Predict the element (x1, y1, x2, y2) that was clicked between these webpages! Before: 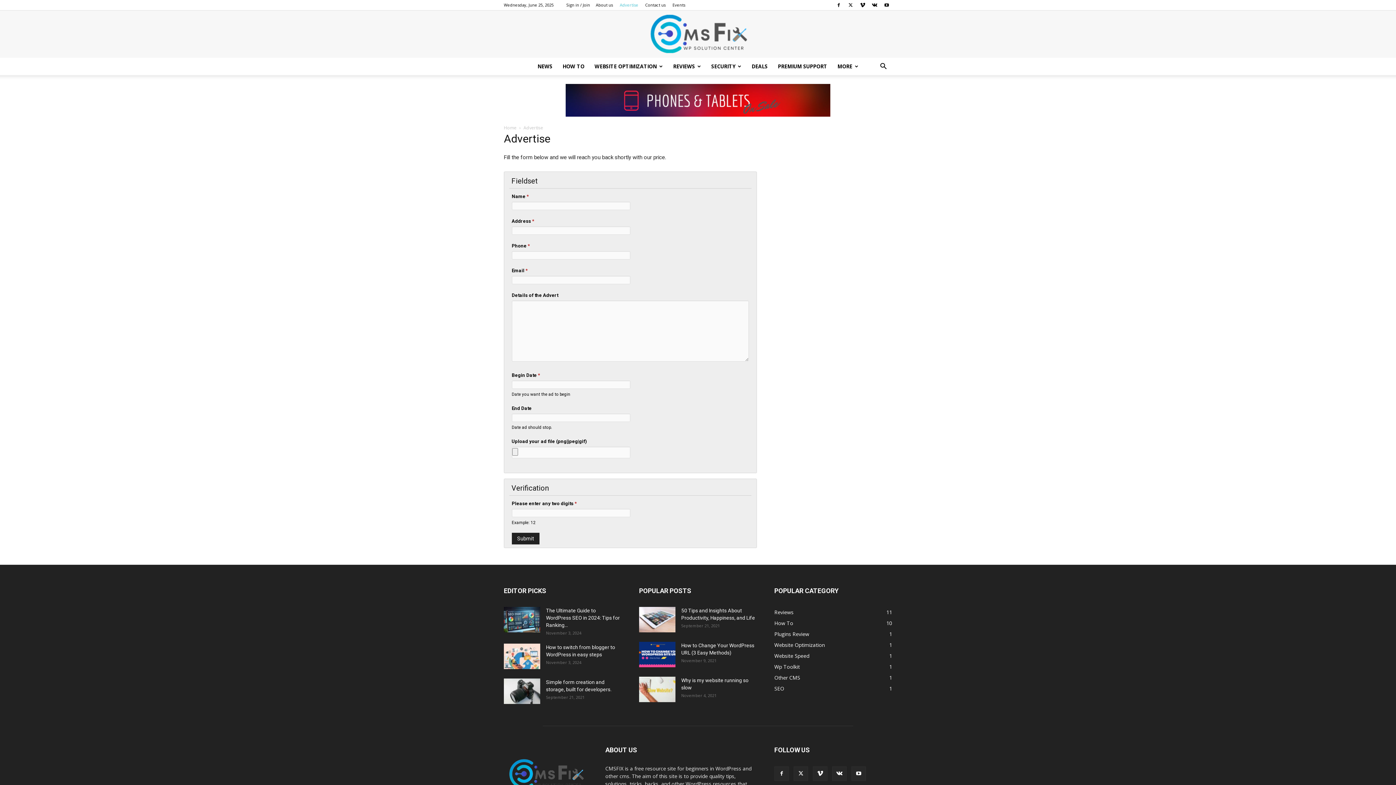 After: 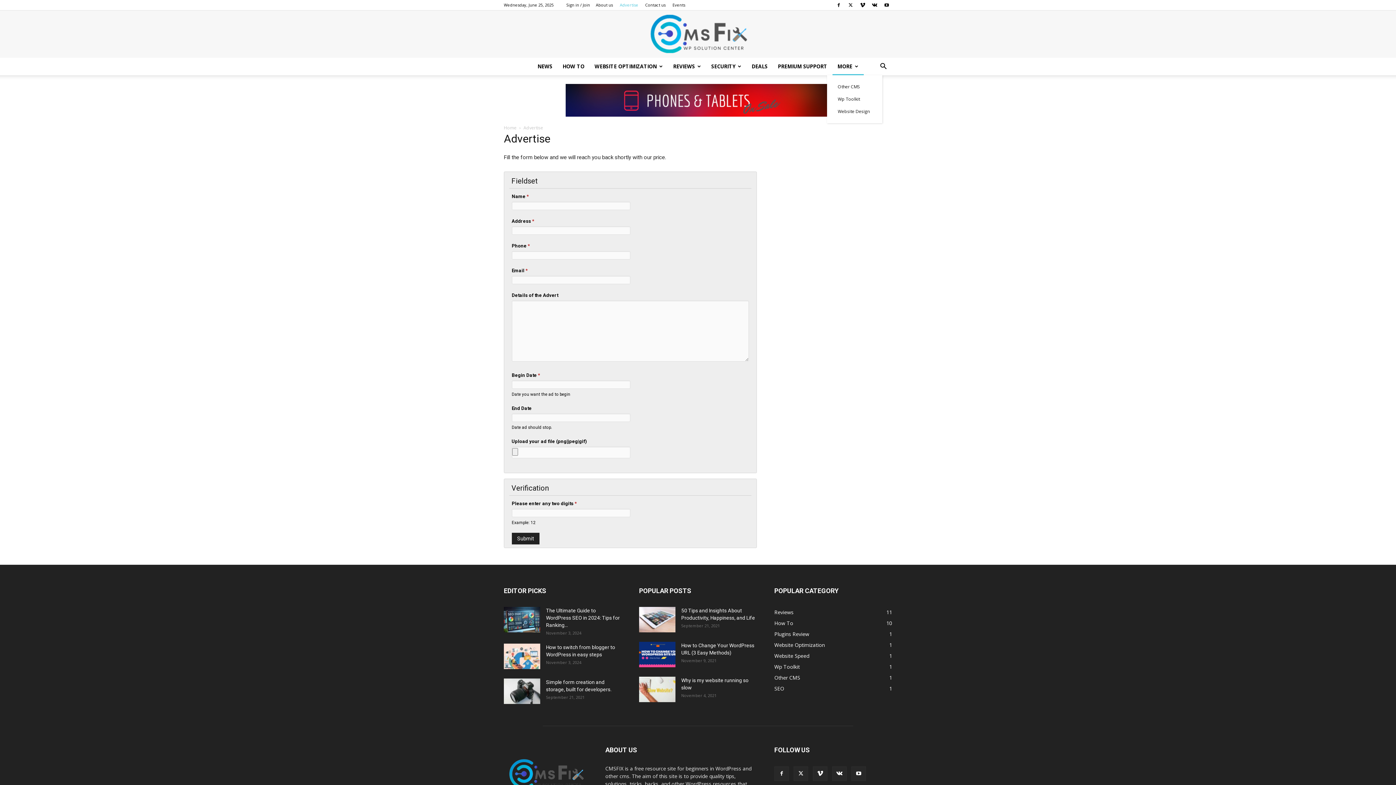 Action: label: MORE bbox: (832, 57, 863, 75)